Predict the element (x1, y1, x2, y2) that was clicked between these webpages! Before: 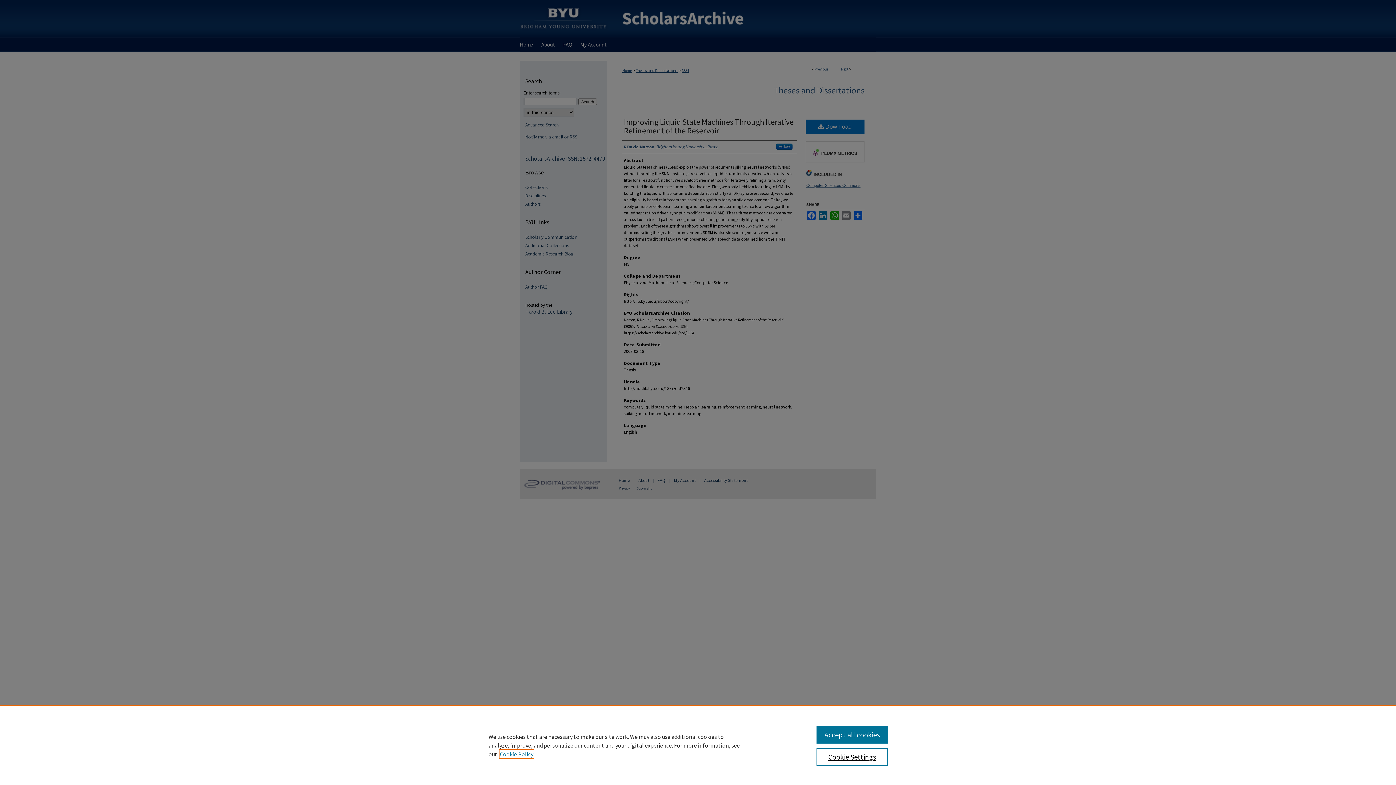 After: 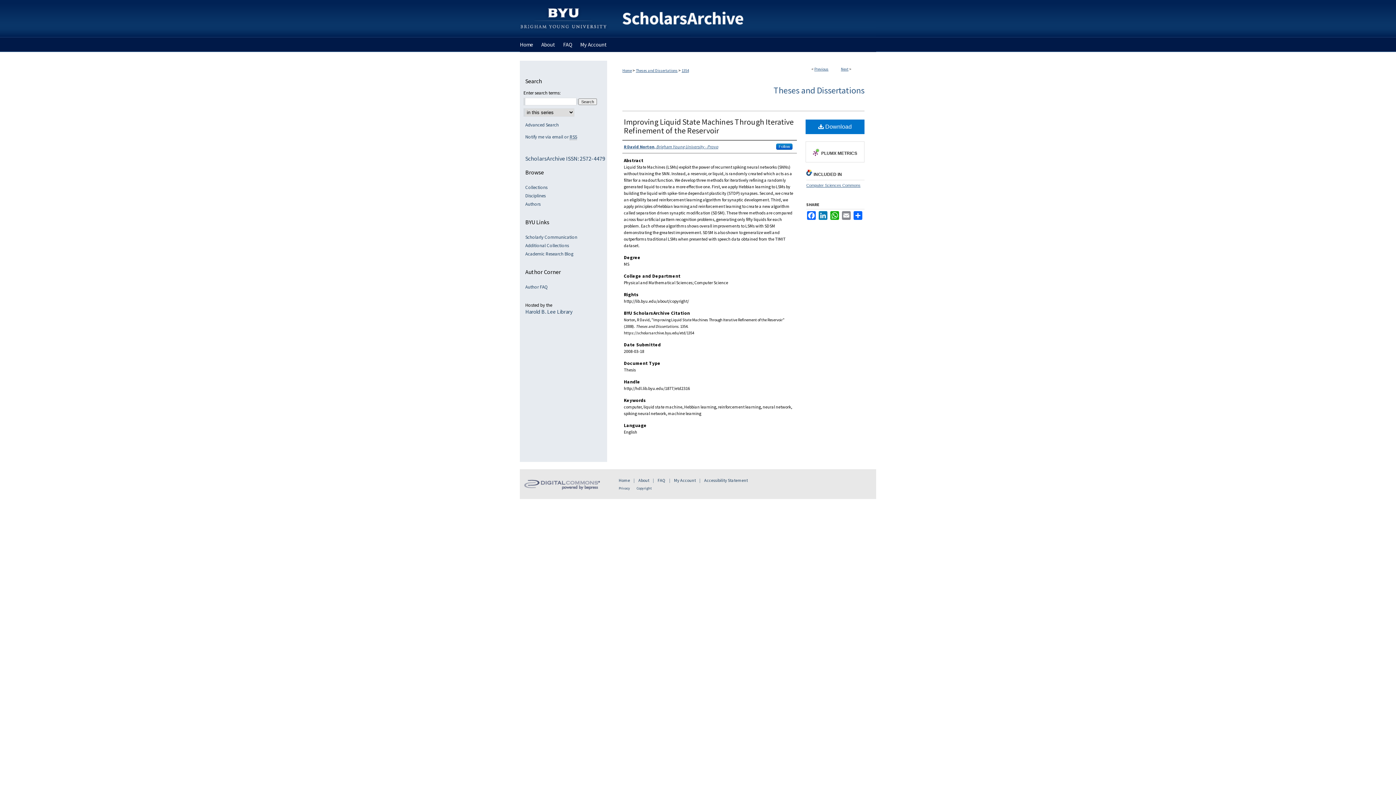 Action: label: Accept all cookies bbox: (816, 726, 887, 744)